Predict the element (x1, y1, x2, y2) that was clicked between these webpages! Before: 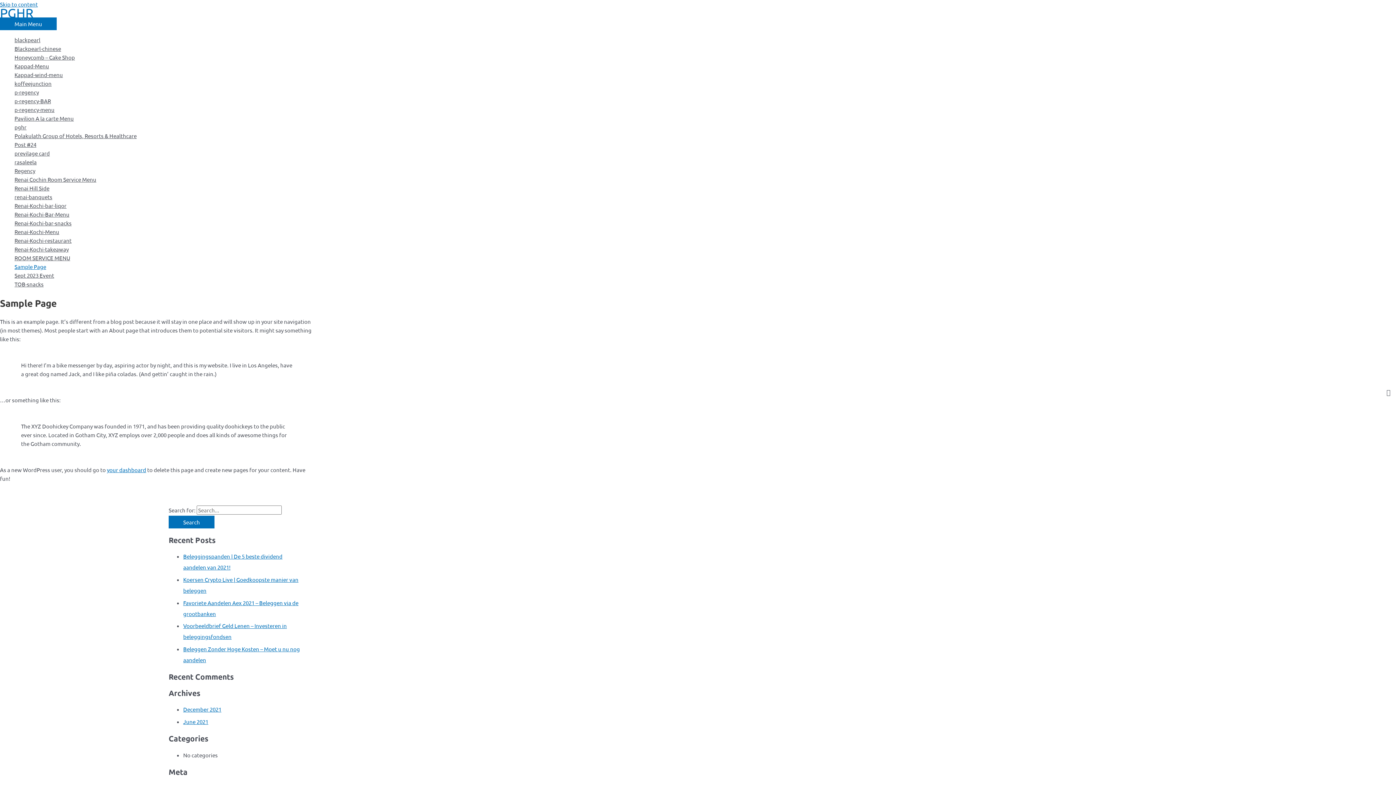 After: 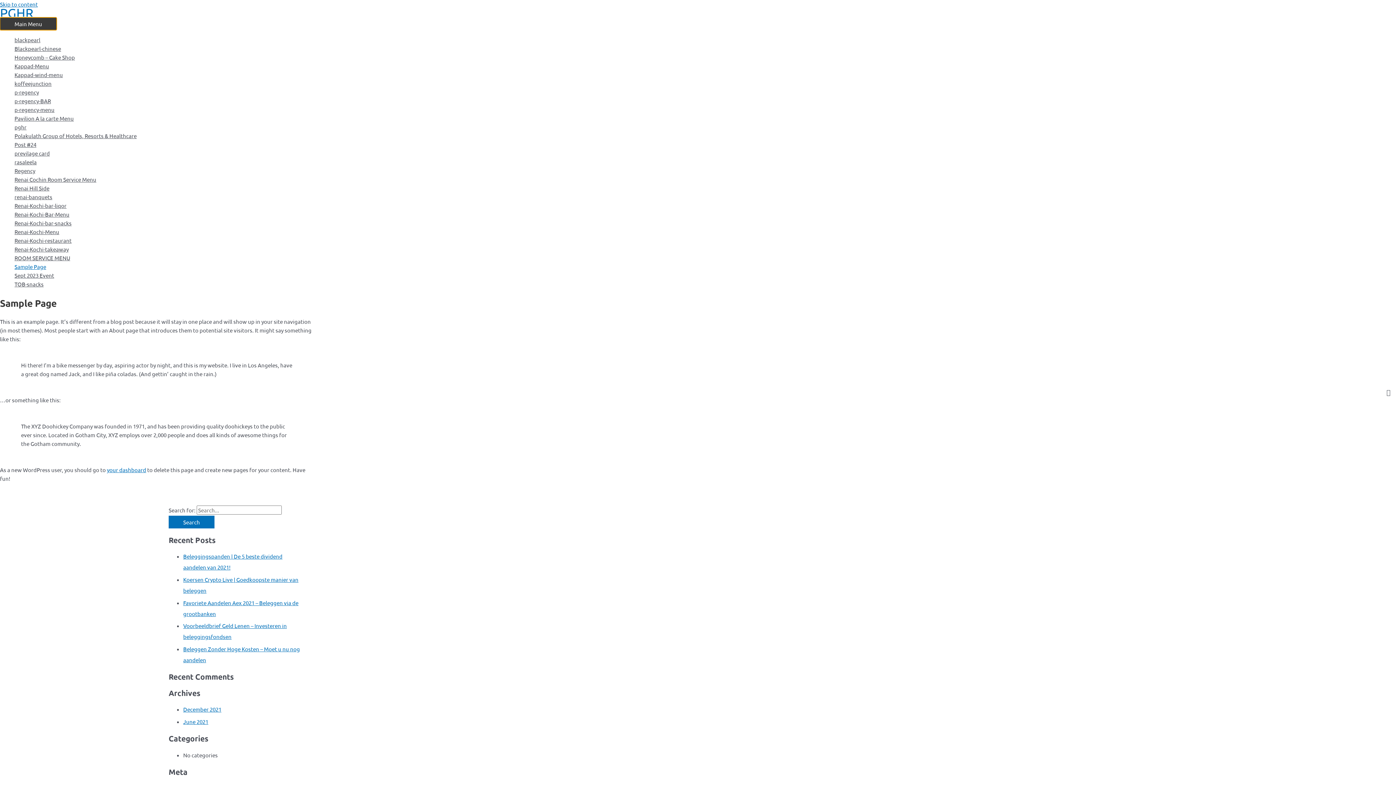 Action: bbox: (0, 17, 56, 30) label: Main Menu